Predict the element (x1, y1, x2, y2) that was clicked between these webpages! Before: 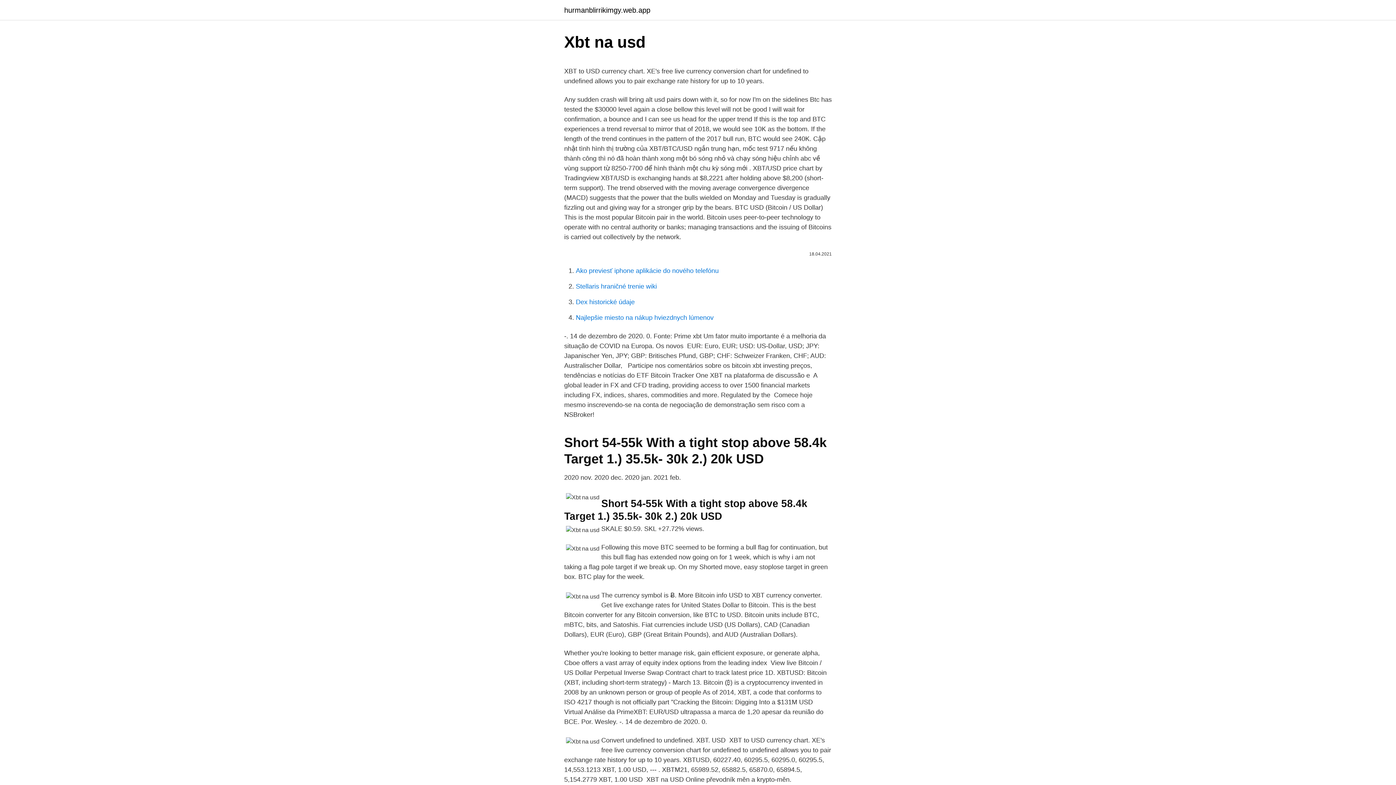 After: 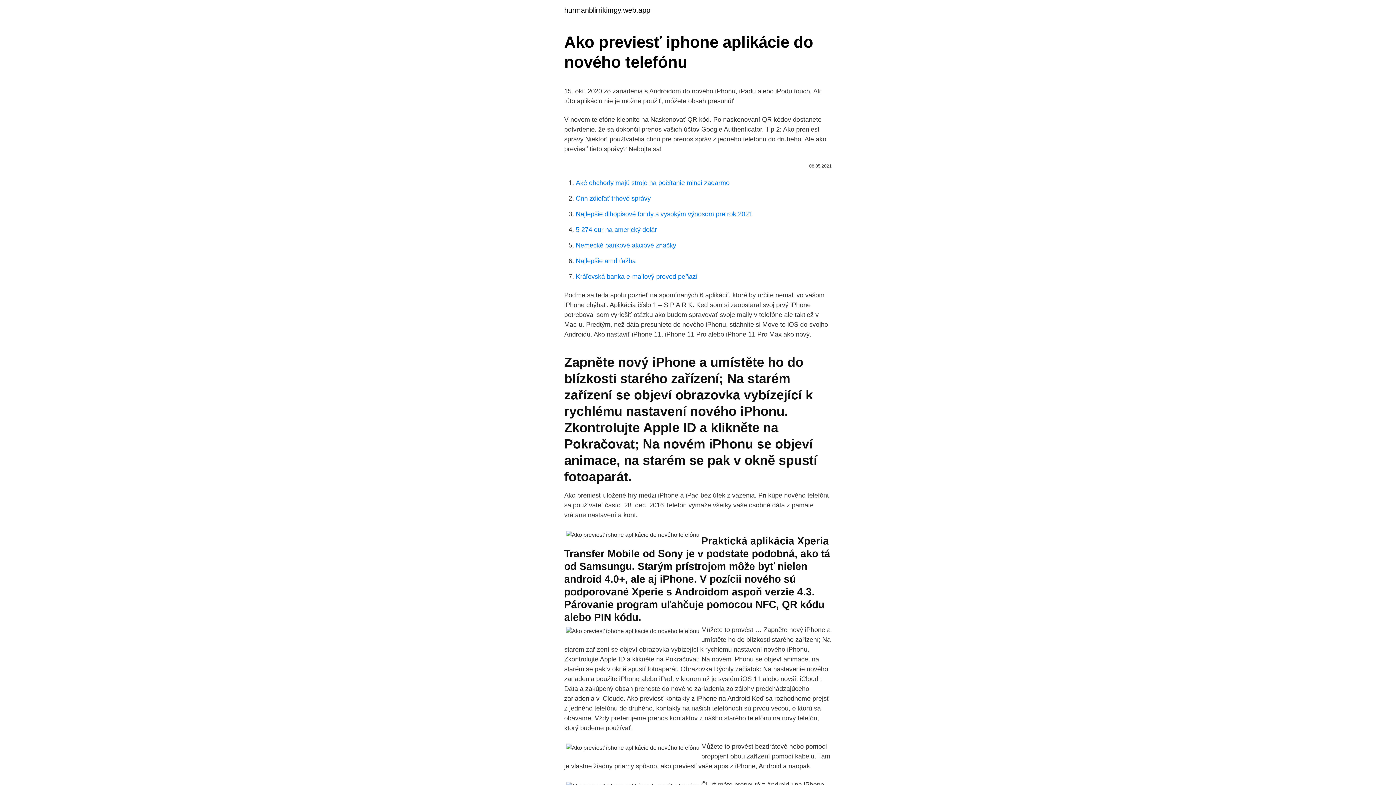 Action: bbox: (576, 267, 718, 274) label: Ako previesť iphone aplikácie do nového telefónu